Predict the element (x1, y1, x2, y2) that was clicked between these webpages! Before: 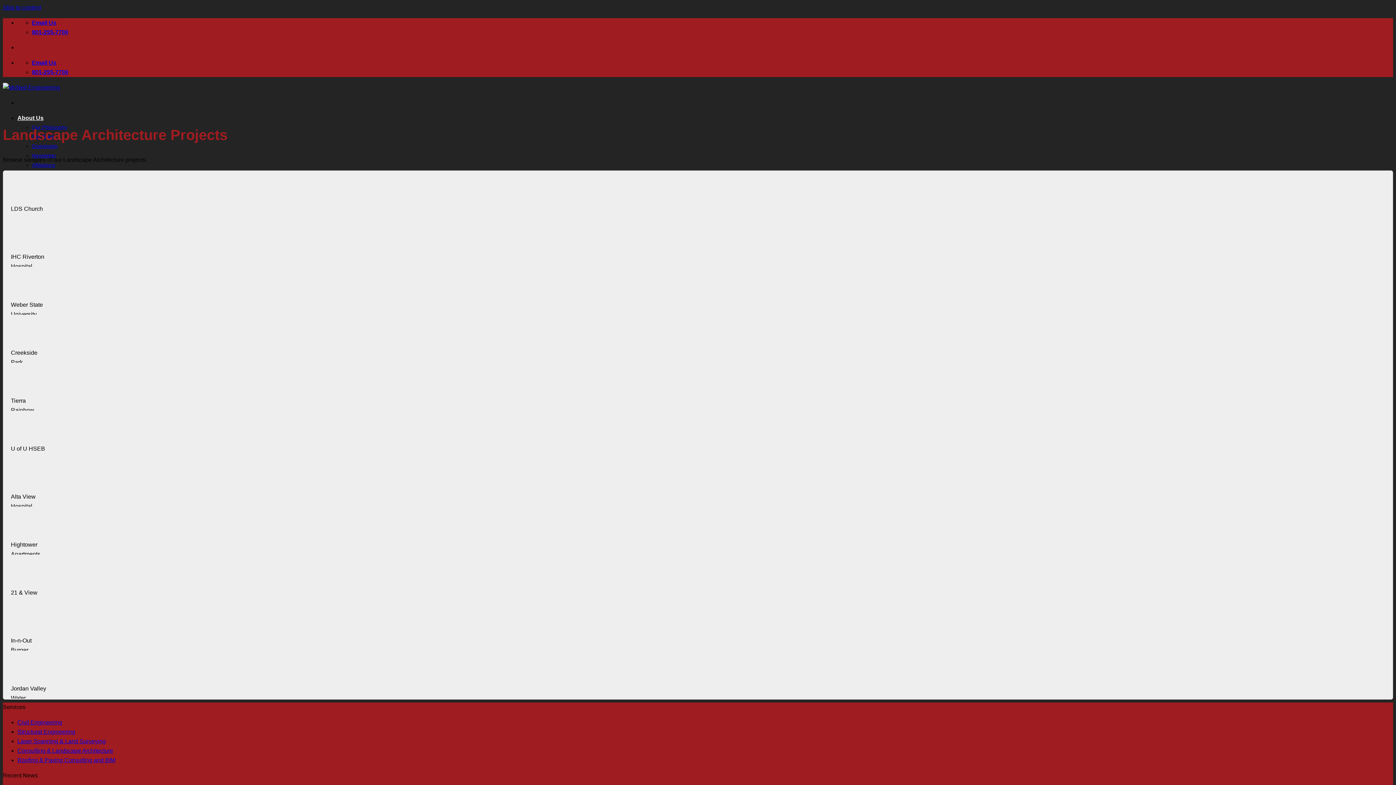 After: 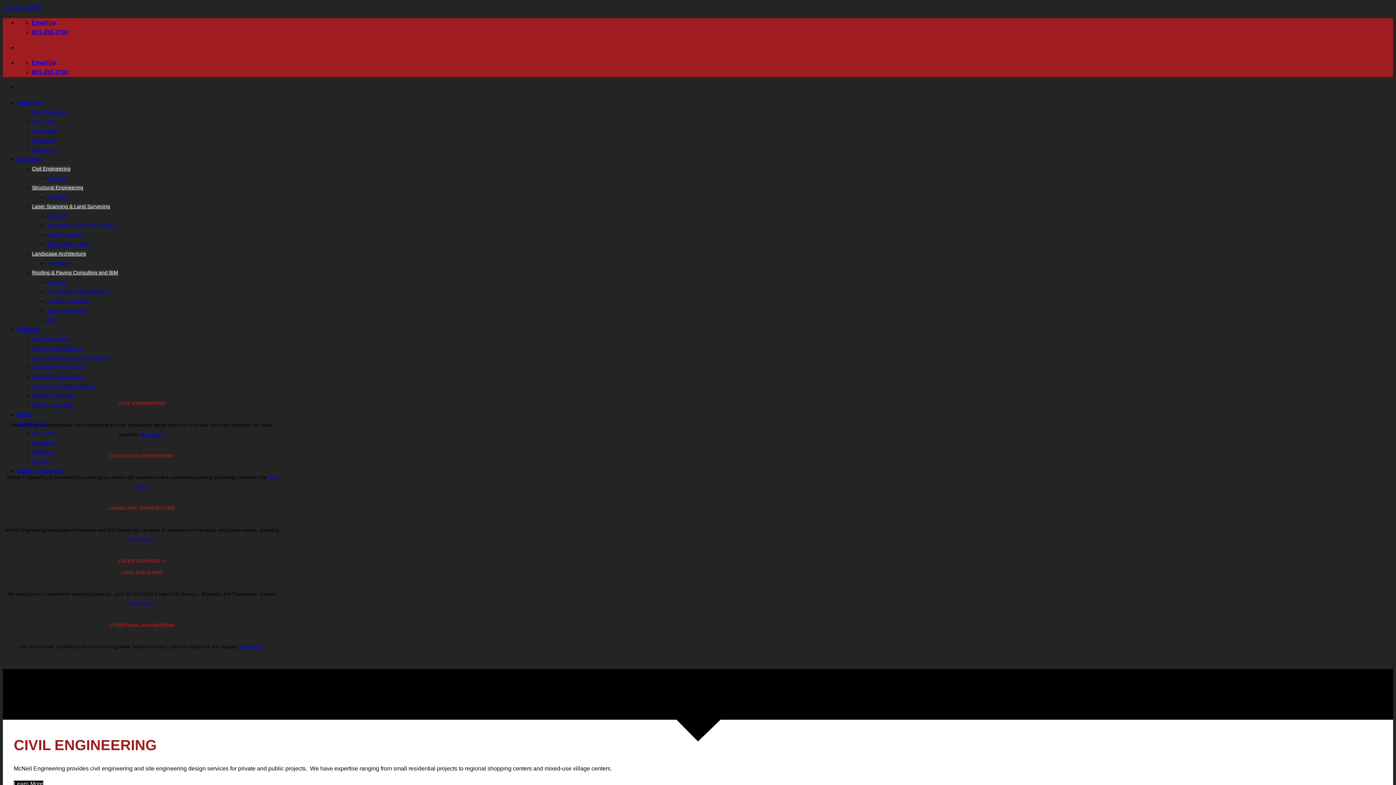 Action: bbox: (2, 84, 60, 90)